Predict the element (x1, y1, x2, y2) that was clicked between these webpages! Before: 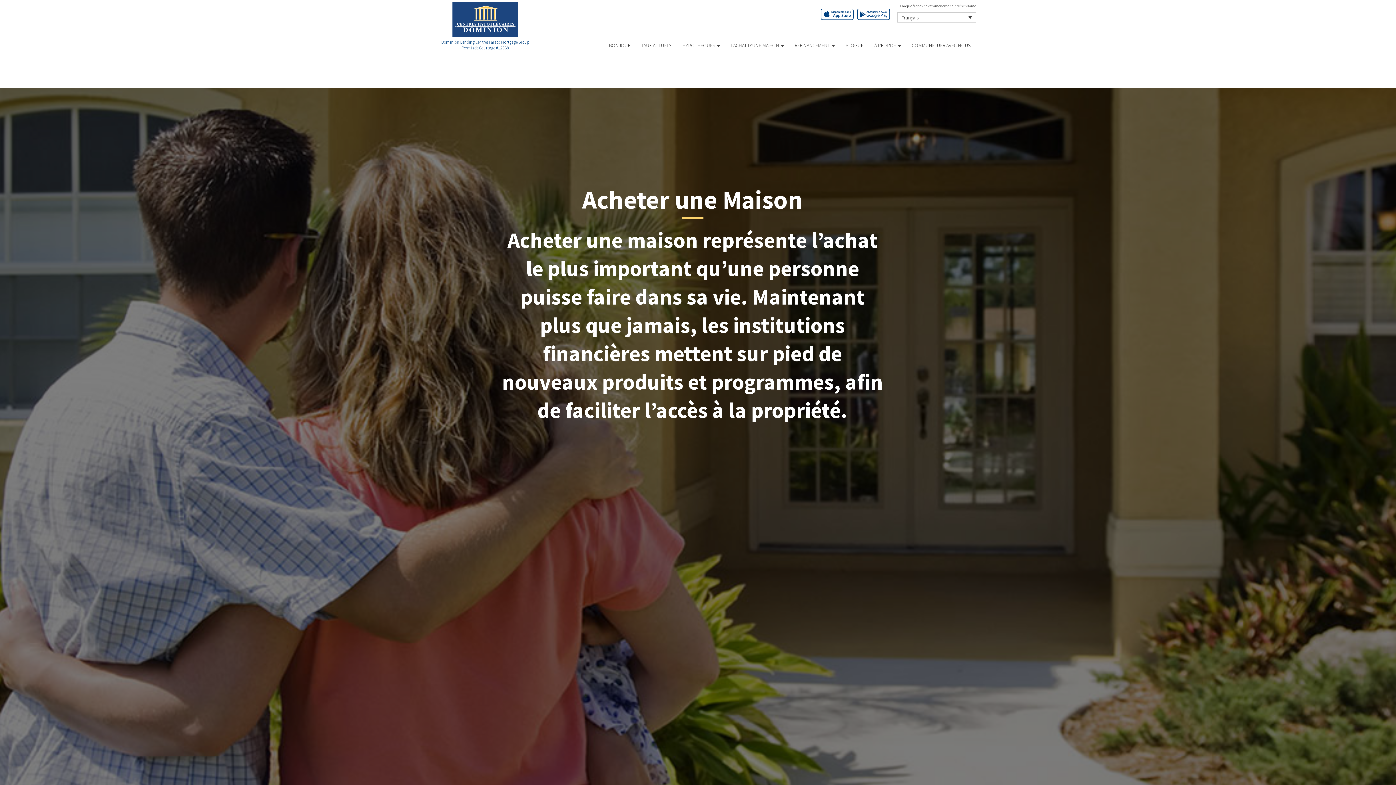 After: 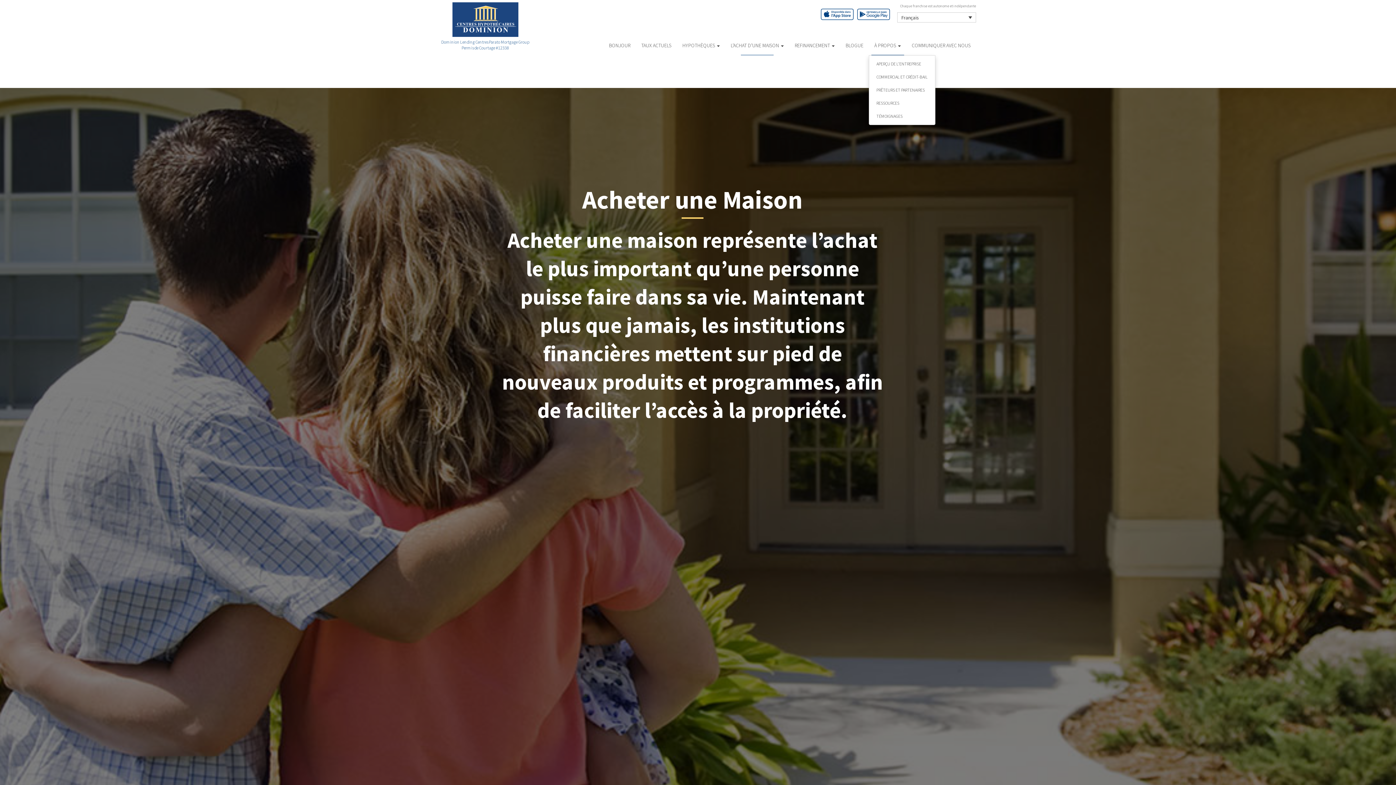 Action: label: À PROPOS  bbox: (869, 35, 906, 55)